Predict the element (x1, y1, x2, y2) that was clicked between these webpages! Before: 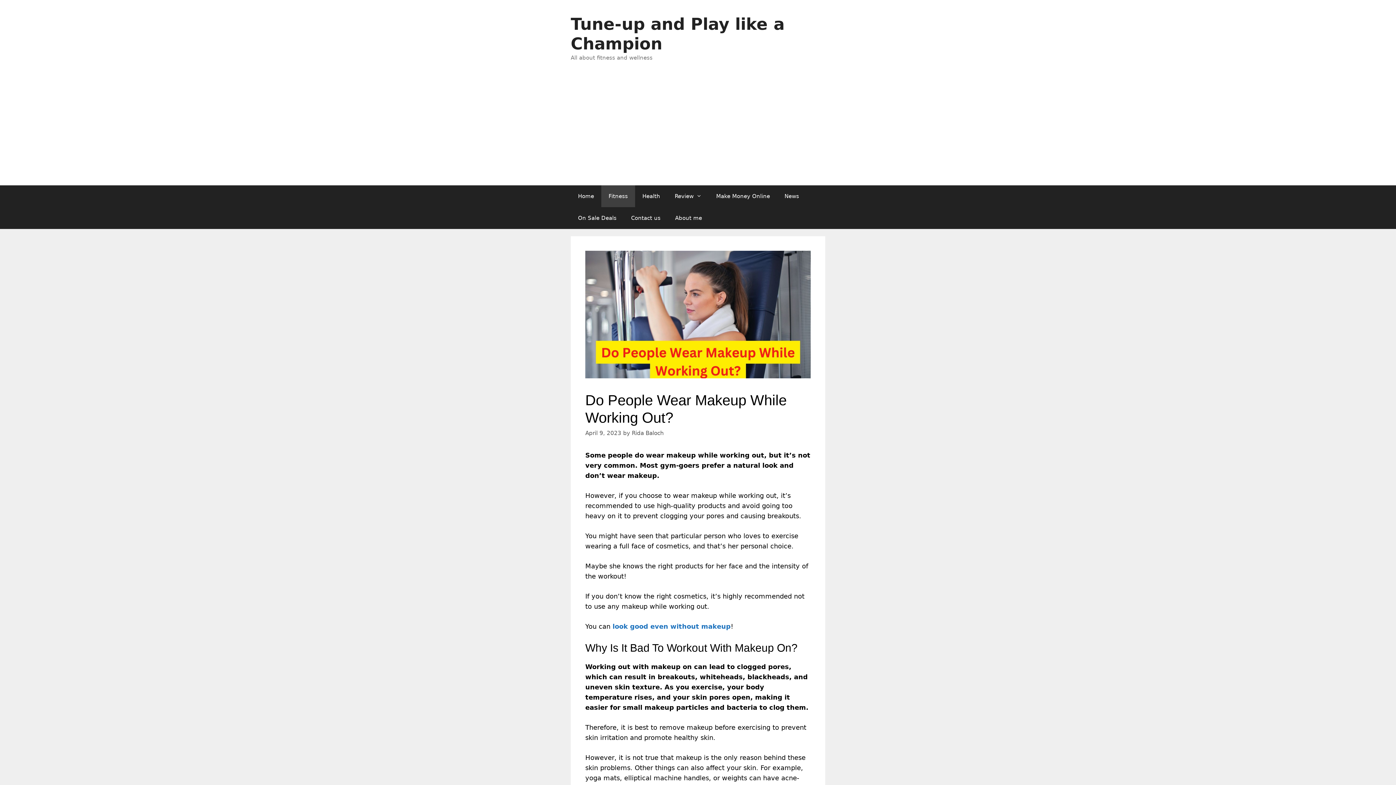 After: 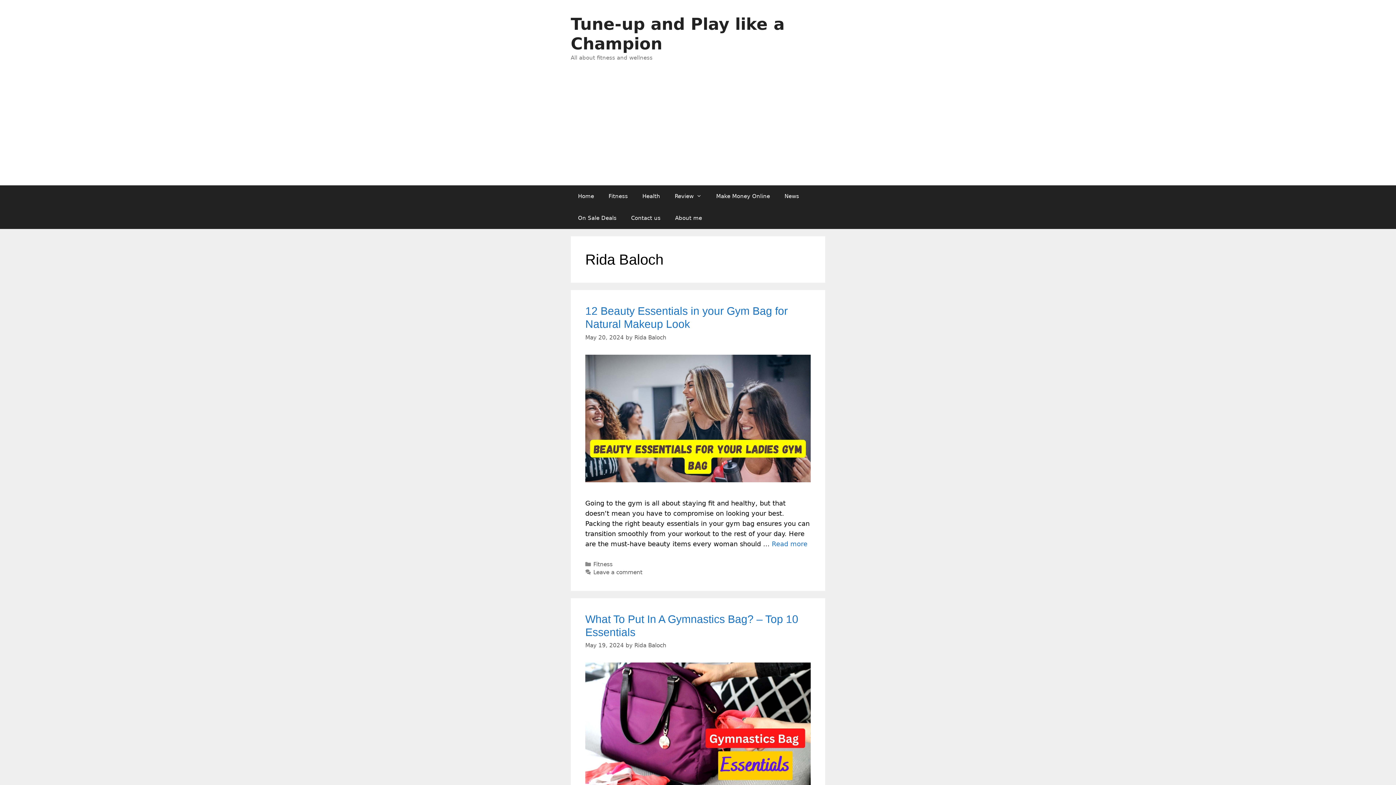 Action: bbox: (632, 430, 664, 436) label: Rida Baloch